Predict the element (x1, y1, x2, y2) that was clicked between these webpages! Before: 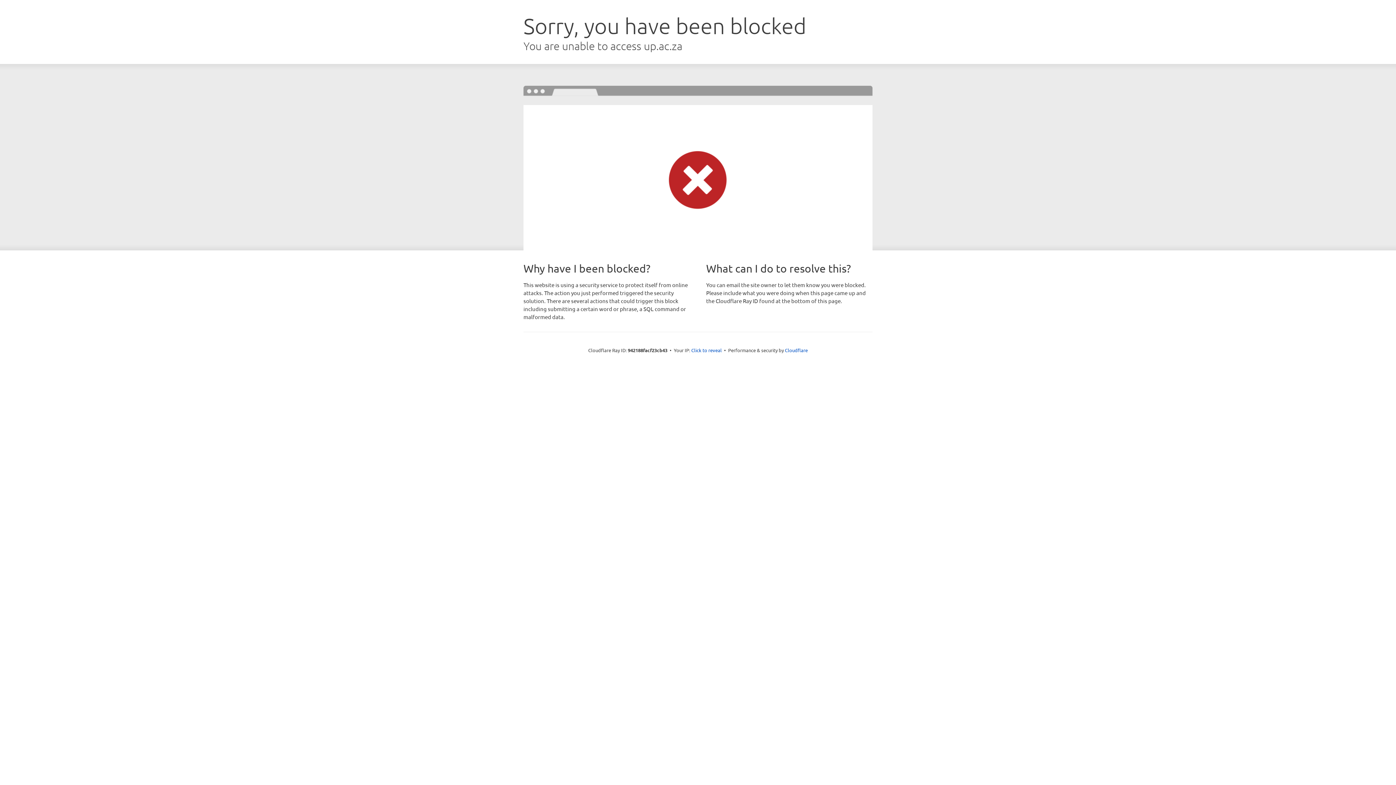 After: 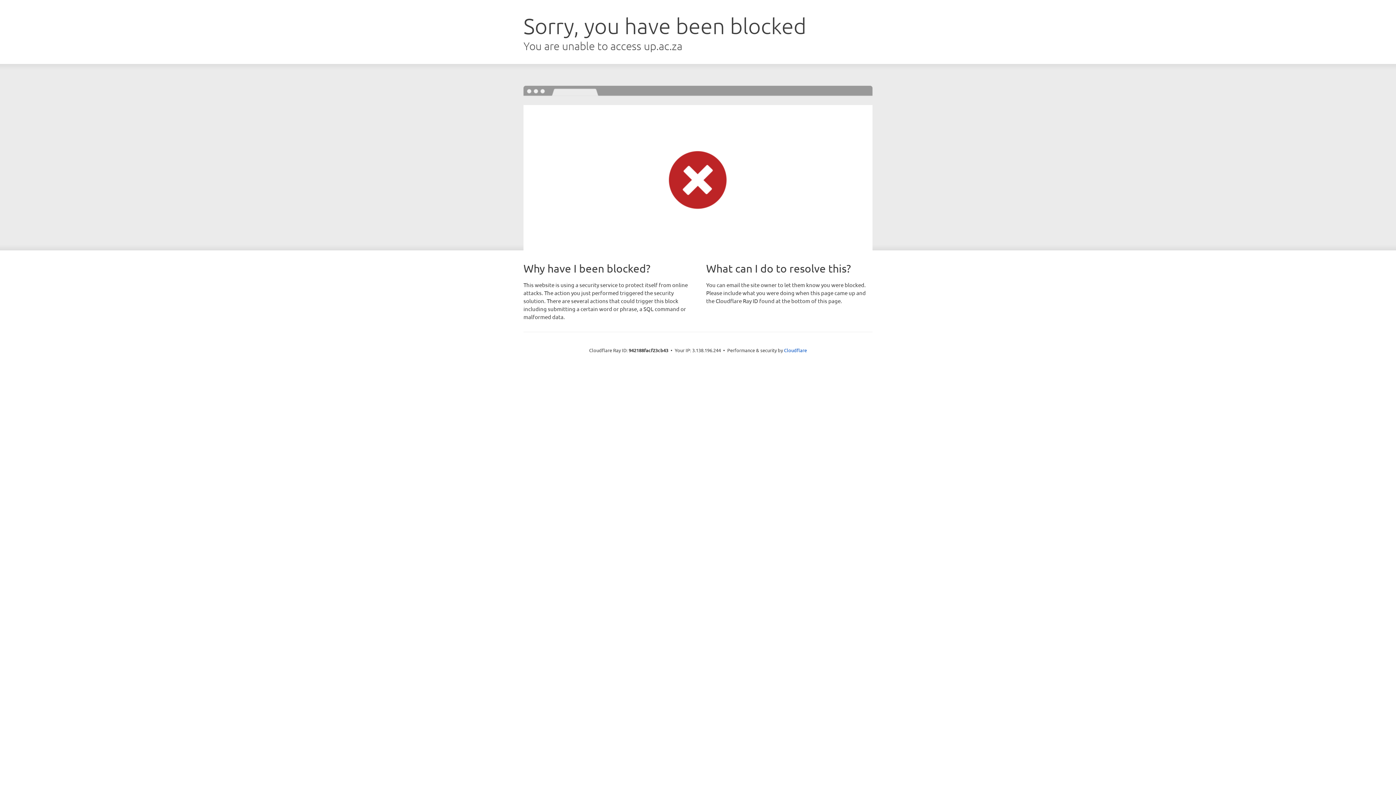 Action: bbox: (691, 346, 722, 353) label: Click to reveal